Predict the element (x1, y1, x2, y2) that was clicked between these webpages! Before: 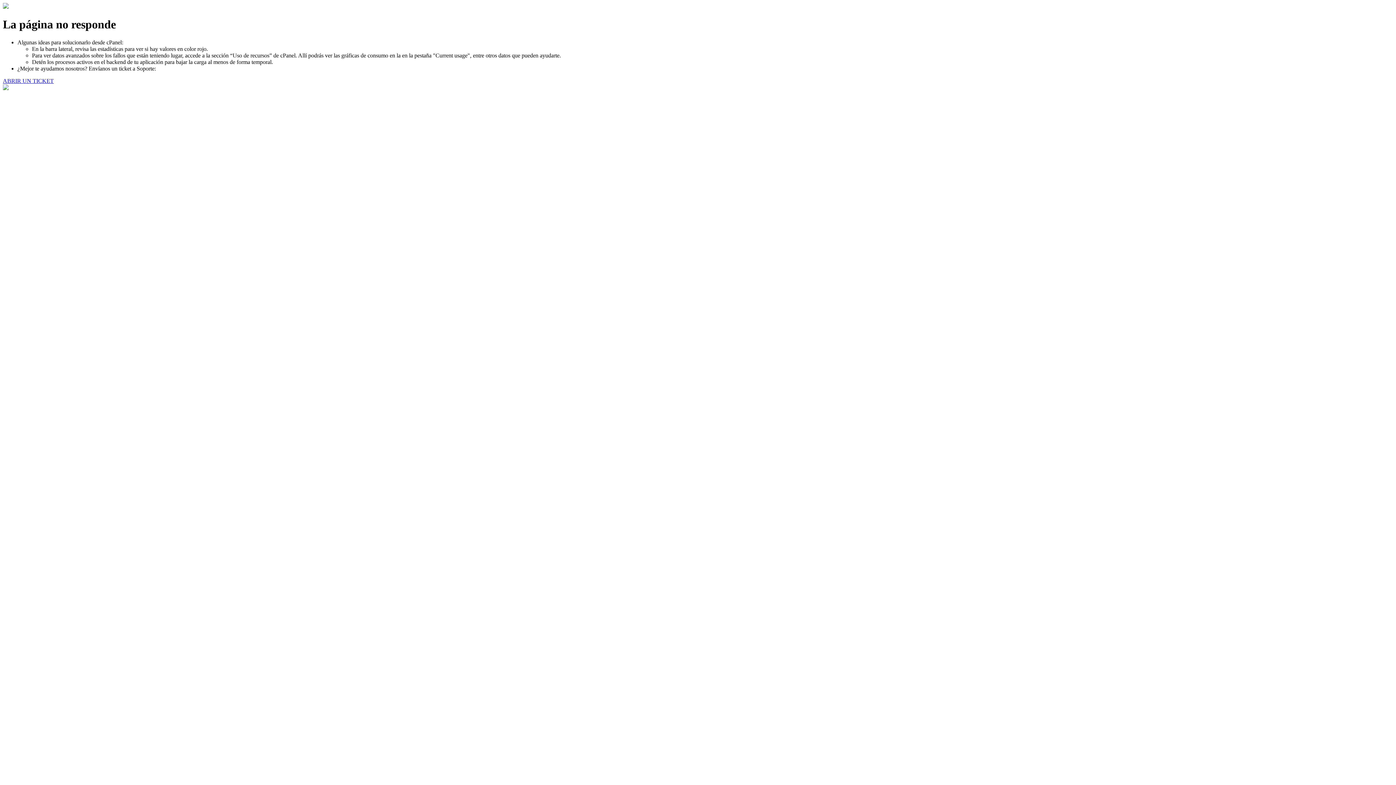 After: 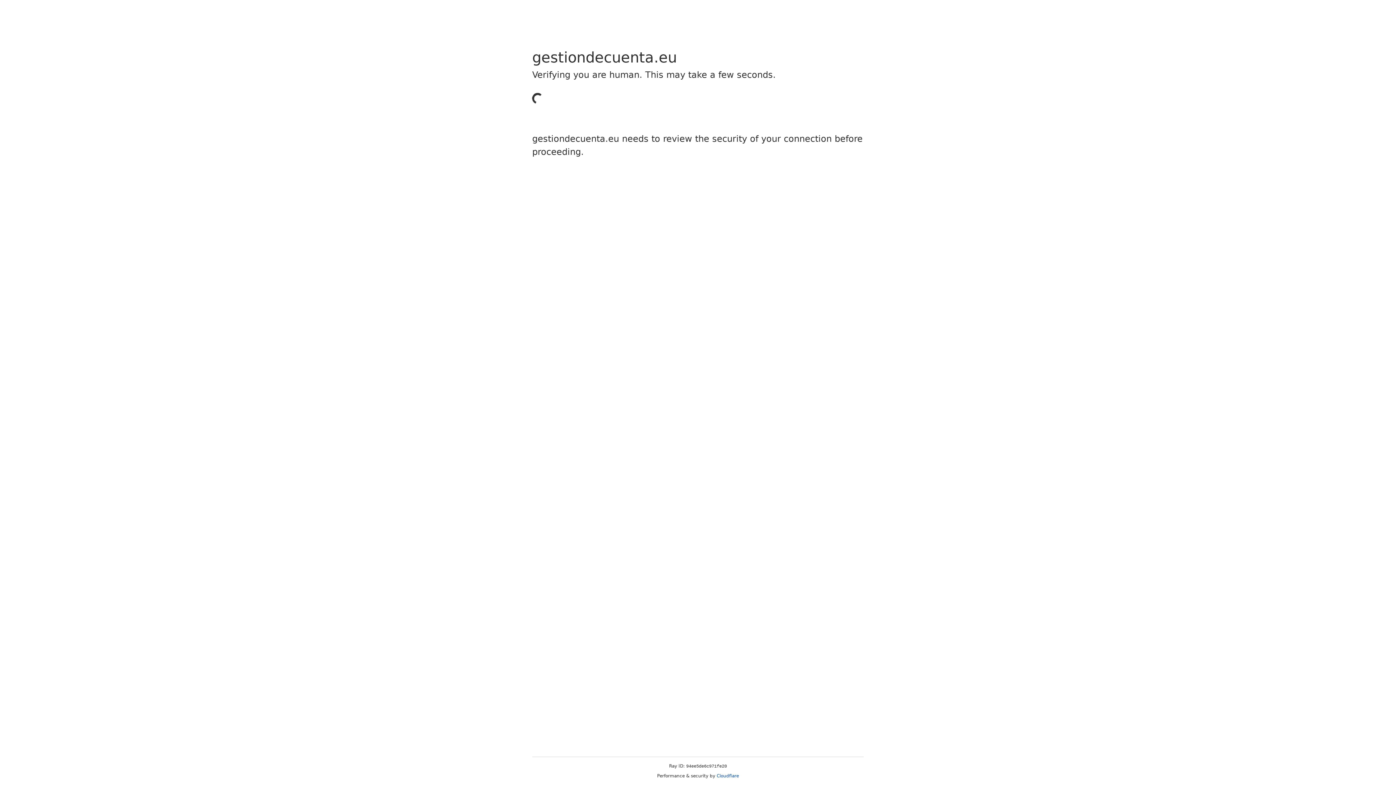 Action: bbox: (2, 77, 53, 83) label: ABRIR UN TICKET